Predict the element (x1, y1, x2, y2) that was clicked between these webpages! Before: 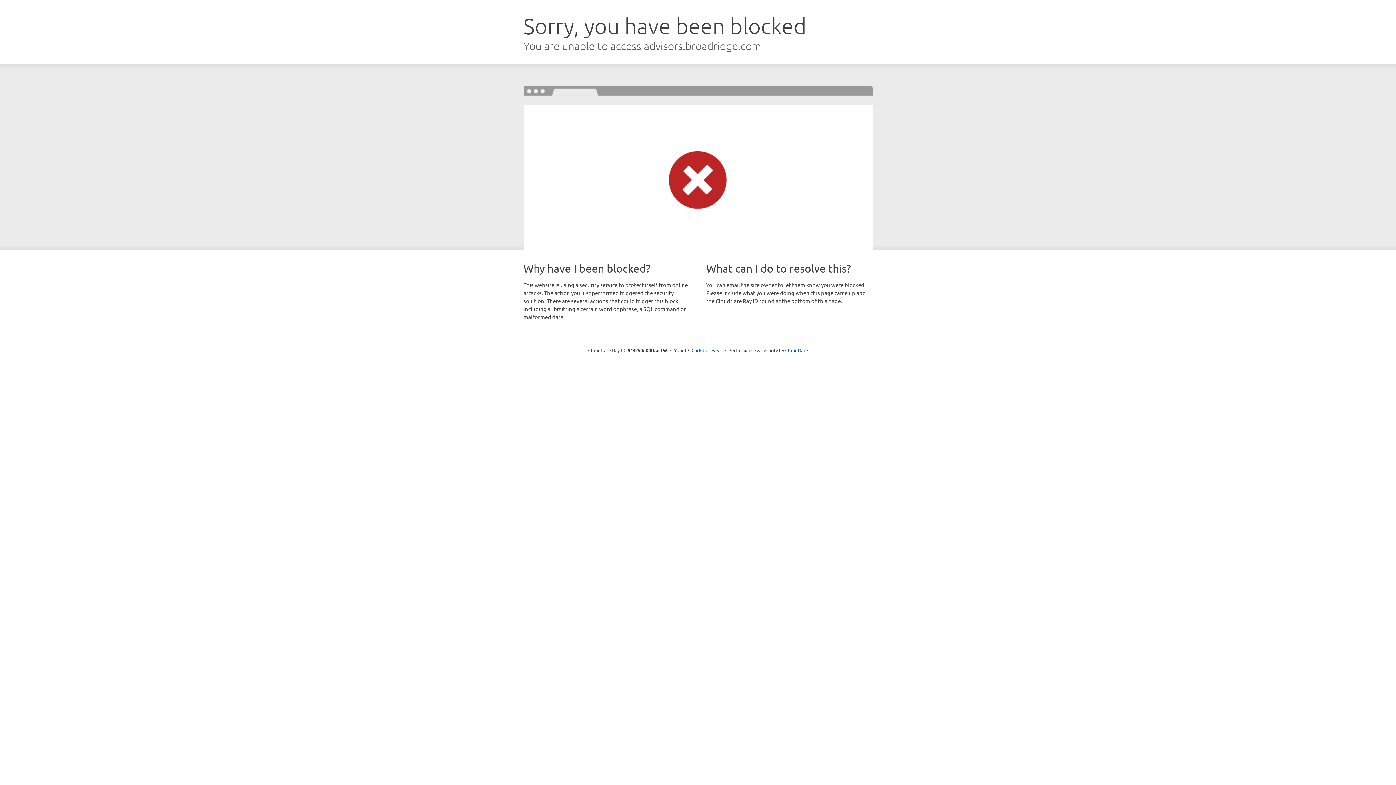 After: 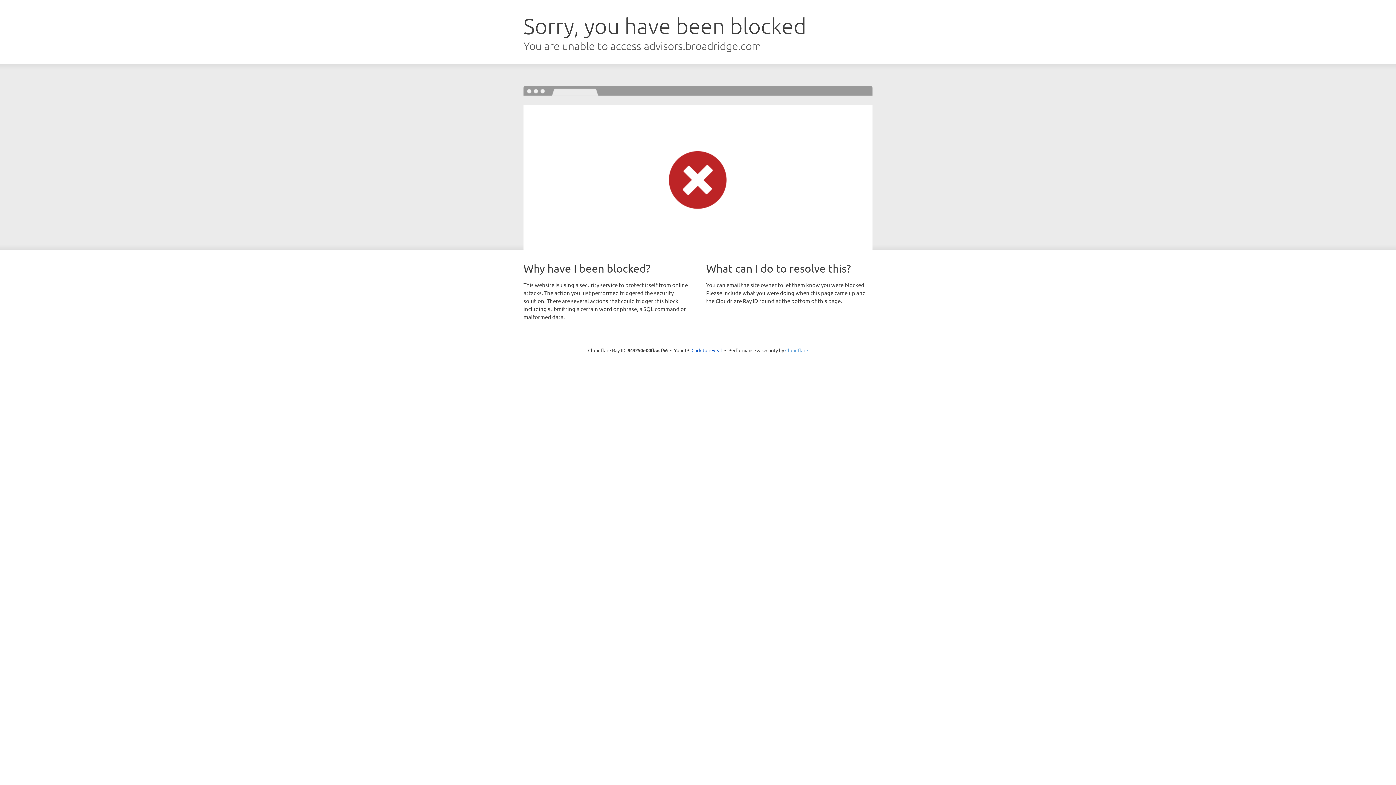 Action: label: Cloudflare bbox: (785, 347, 808, 353)